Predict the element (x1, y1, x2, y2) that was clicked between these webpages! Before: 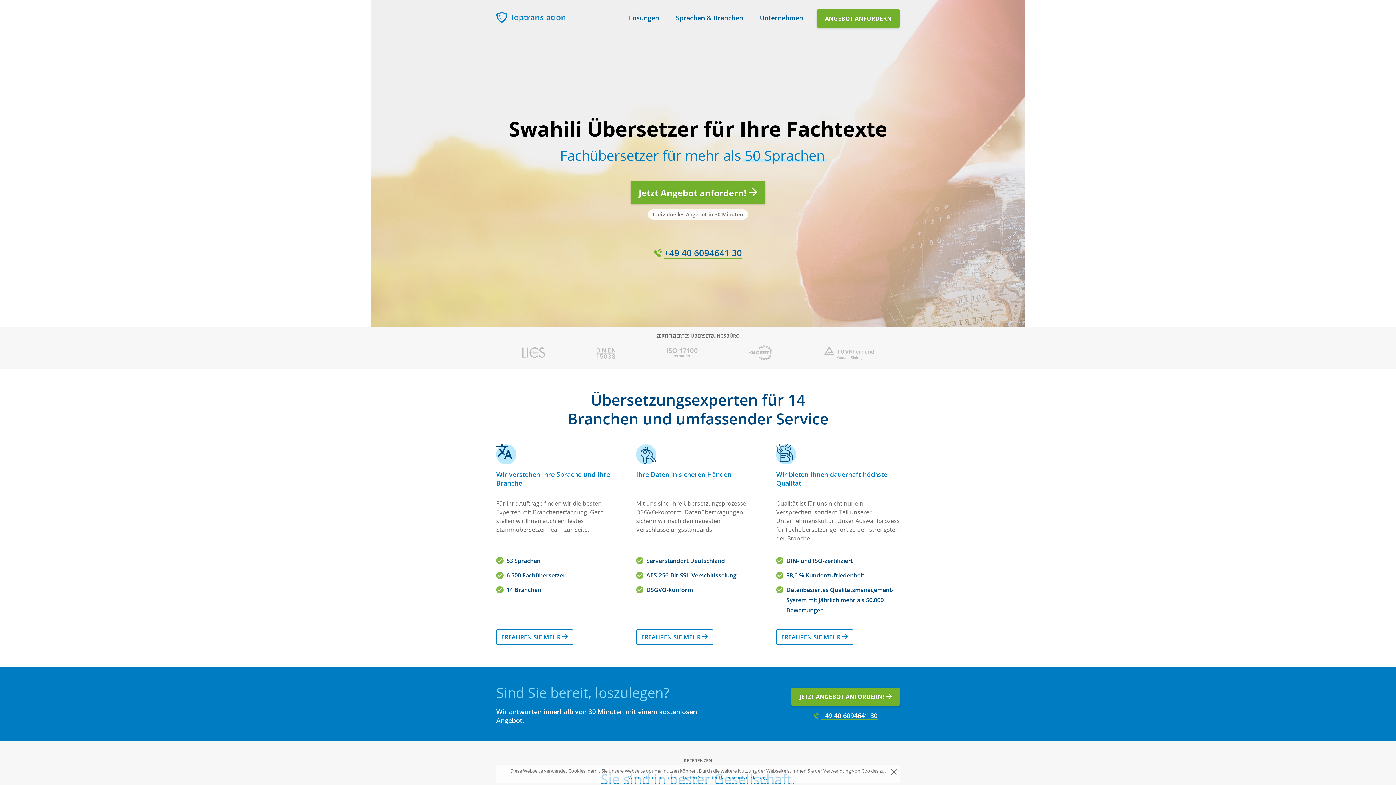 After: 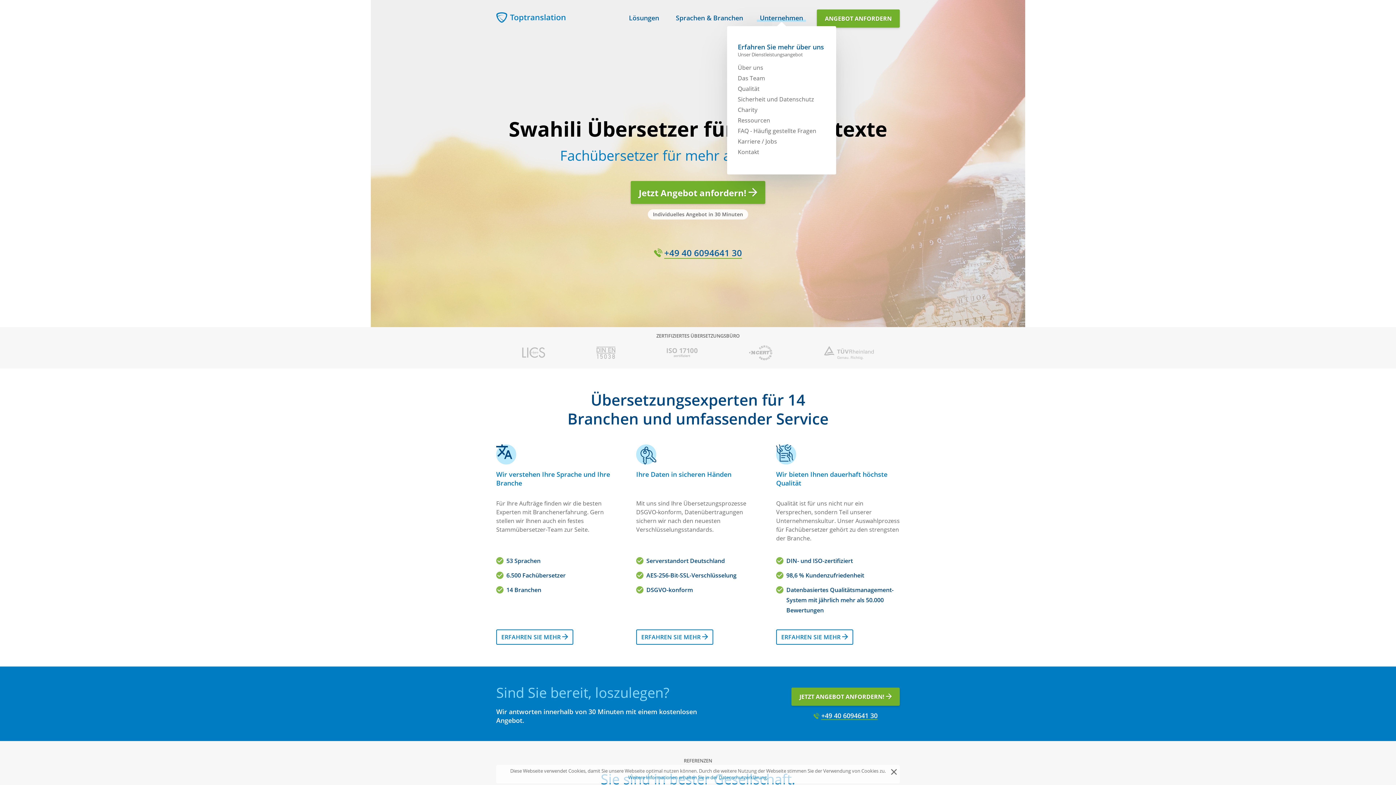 Action: bbox: (757, 13, 806, 19) label:  Unternehmen 